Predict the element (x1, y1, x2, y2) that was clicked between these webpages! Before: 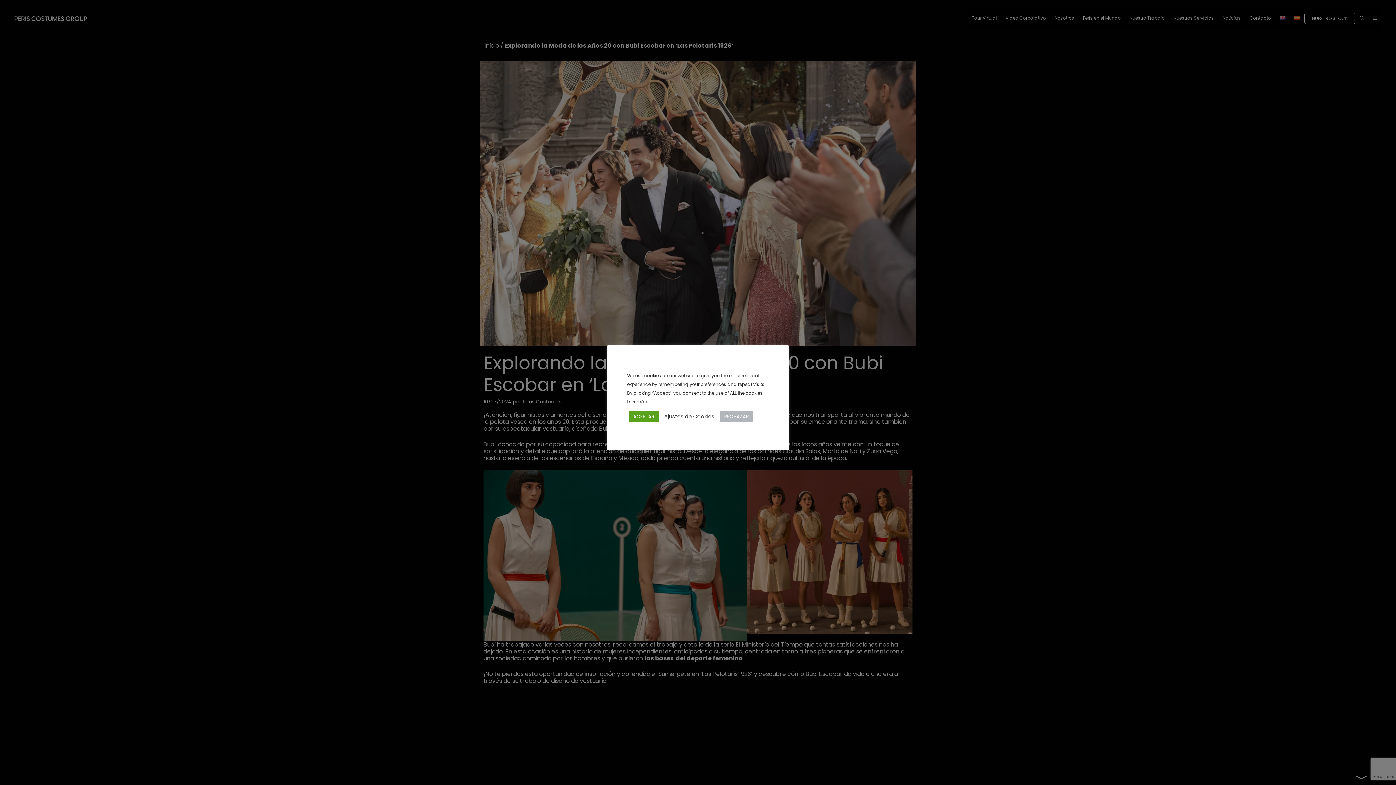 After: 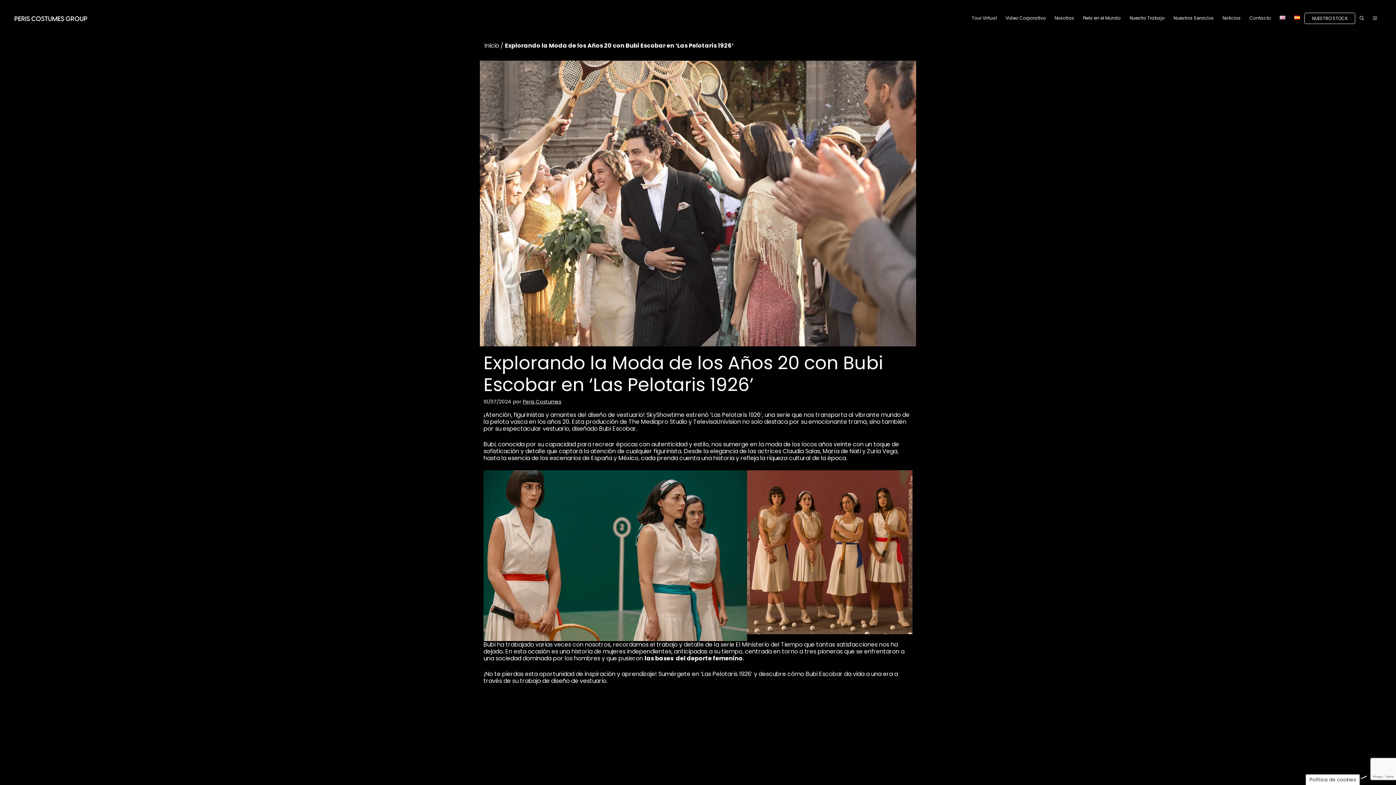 Action: bbox: (720, 411, 753, 422) label: RECHAZAR